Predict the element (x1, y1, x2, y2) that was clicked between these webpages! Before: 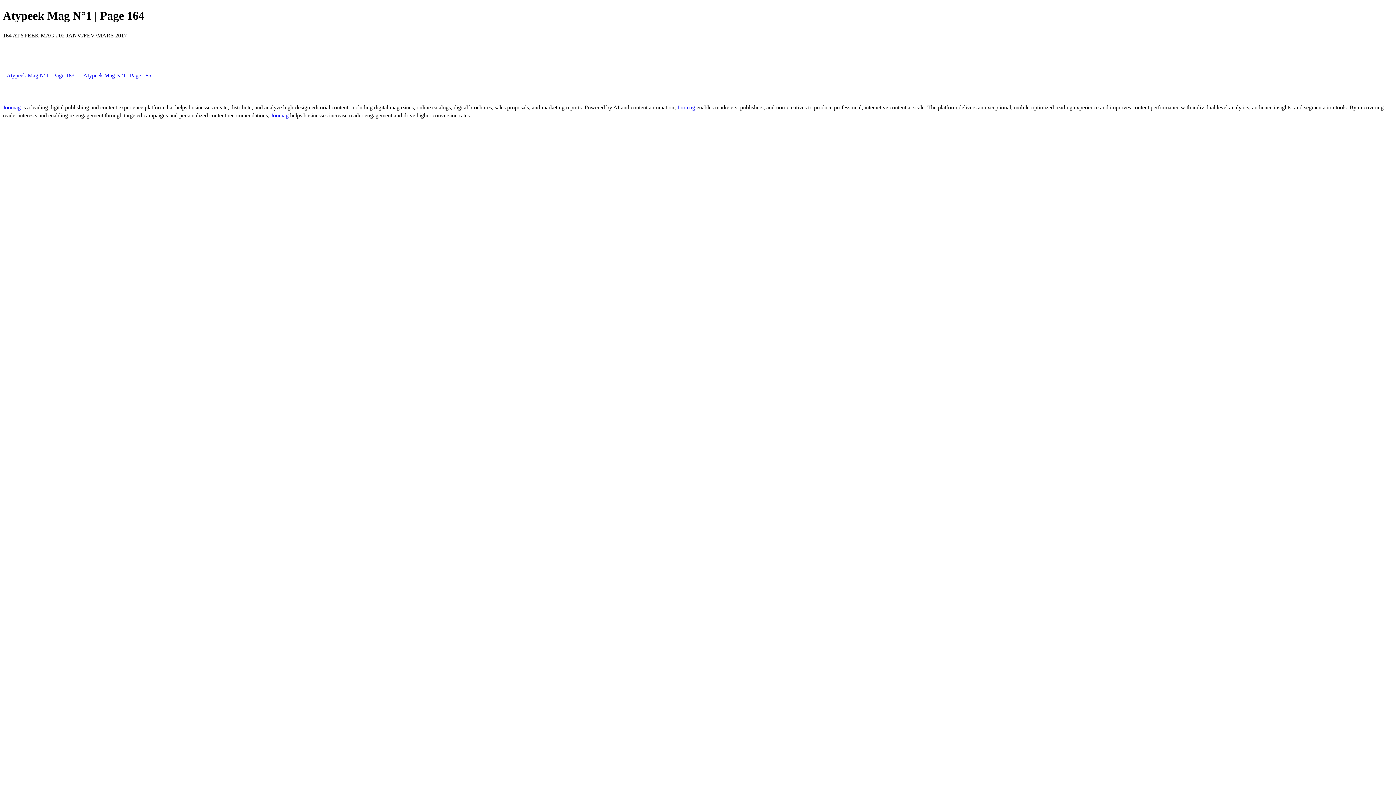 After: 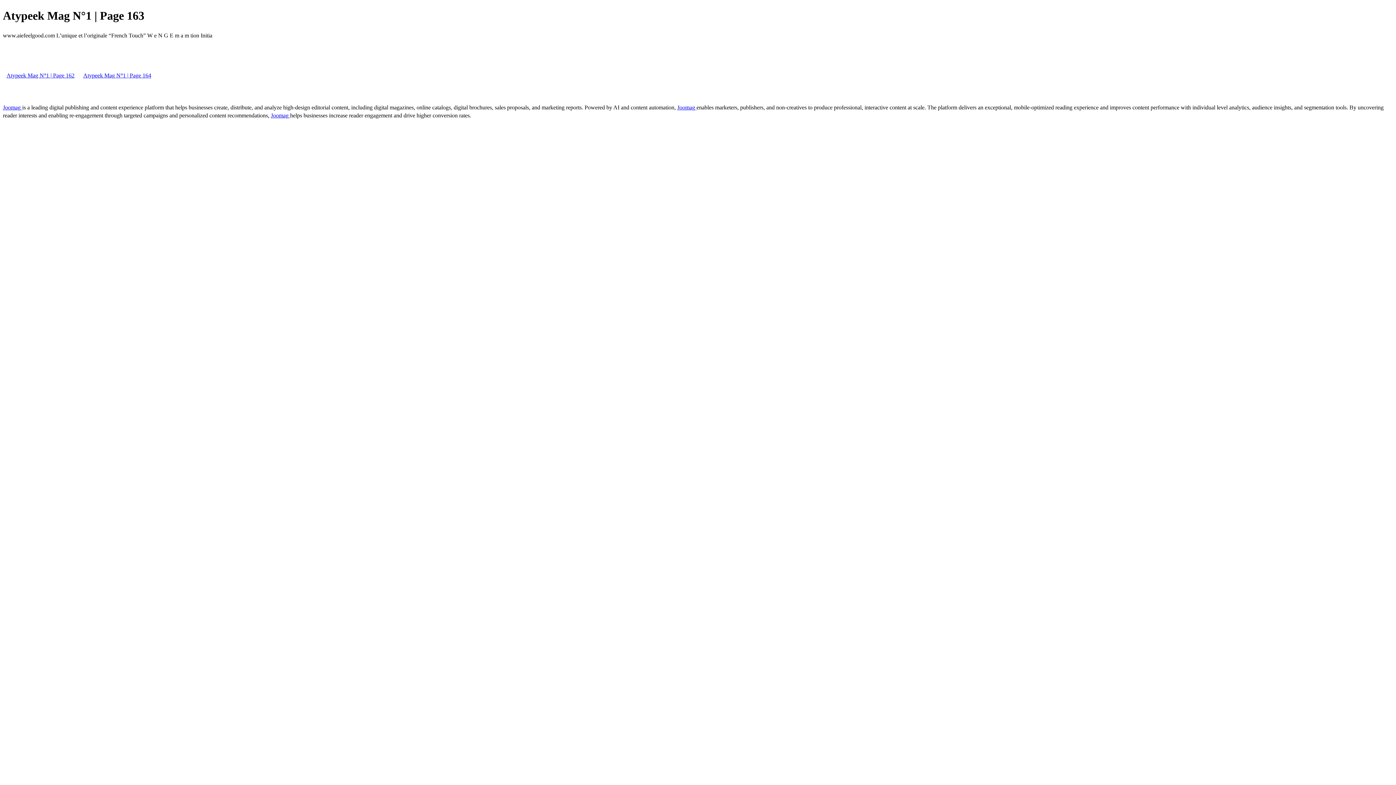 Action: label: Atypeek Mag N°1 | Page 163 bbox: (2, 72, 78, 78)